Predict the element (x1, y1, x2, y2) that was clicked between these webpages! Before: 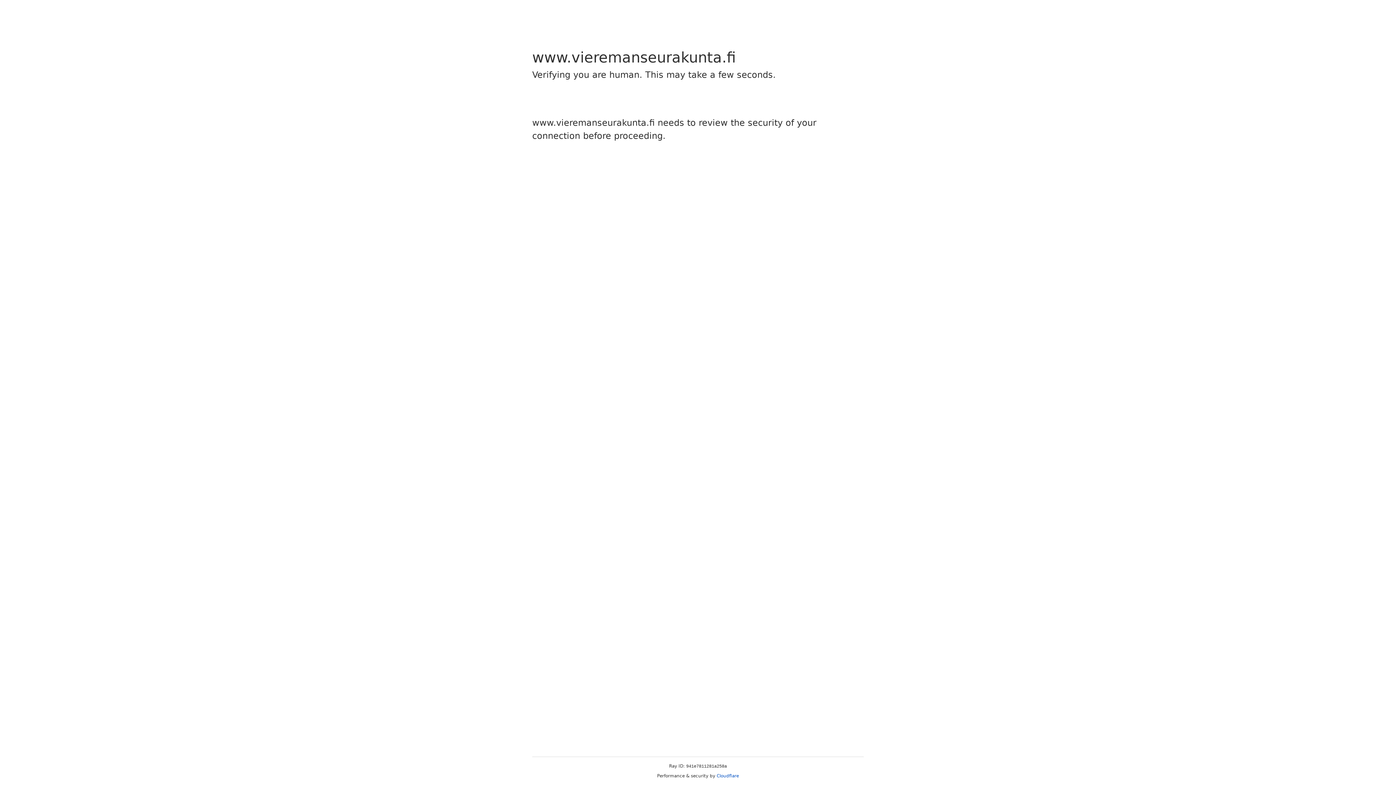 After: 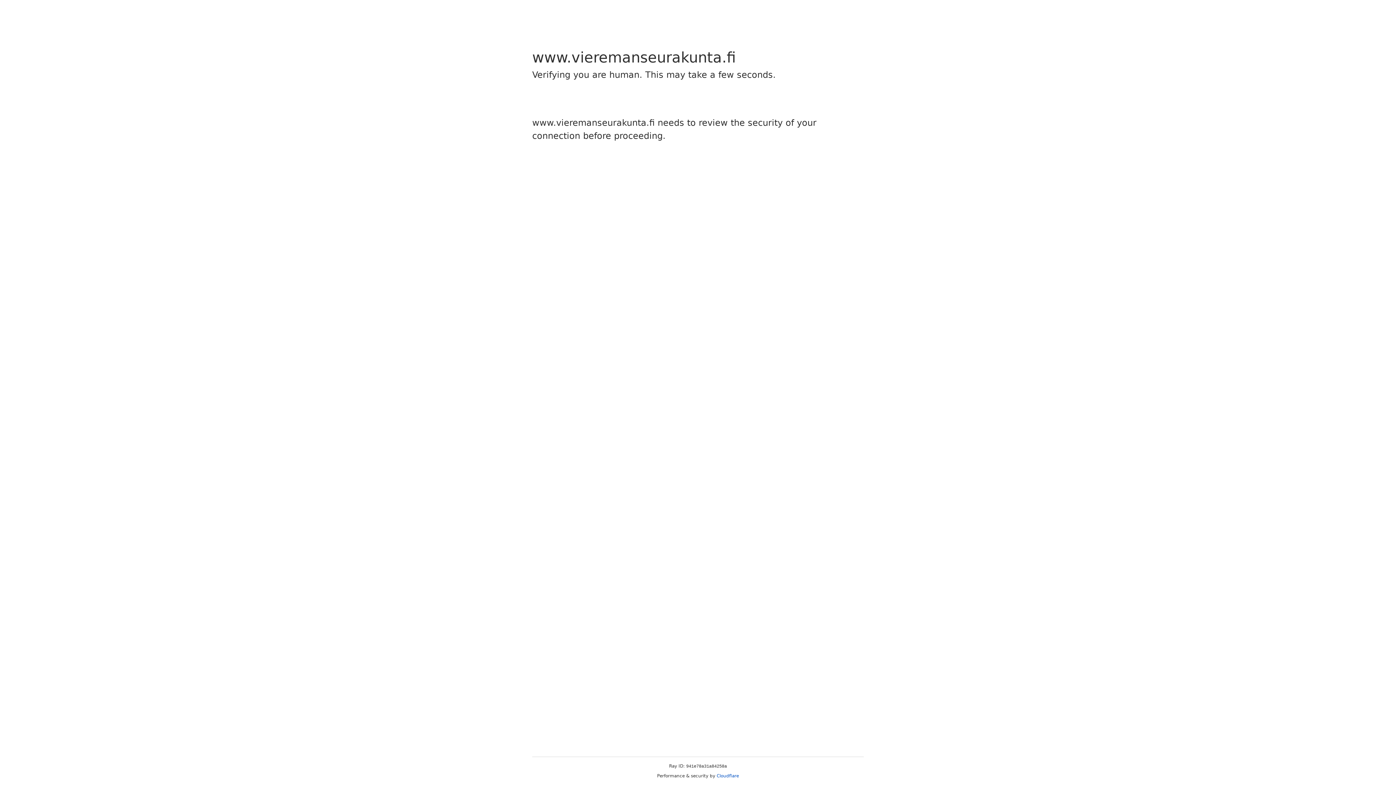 Action: bbox: (716, 773, 739, 778) label: Cloudflare